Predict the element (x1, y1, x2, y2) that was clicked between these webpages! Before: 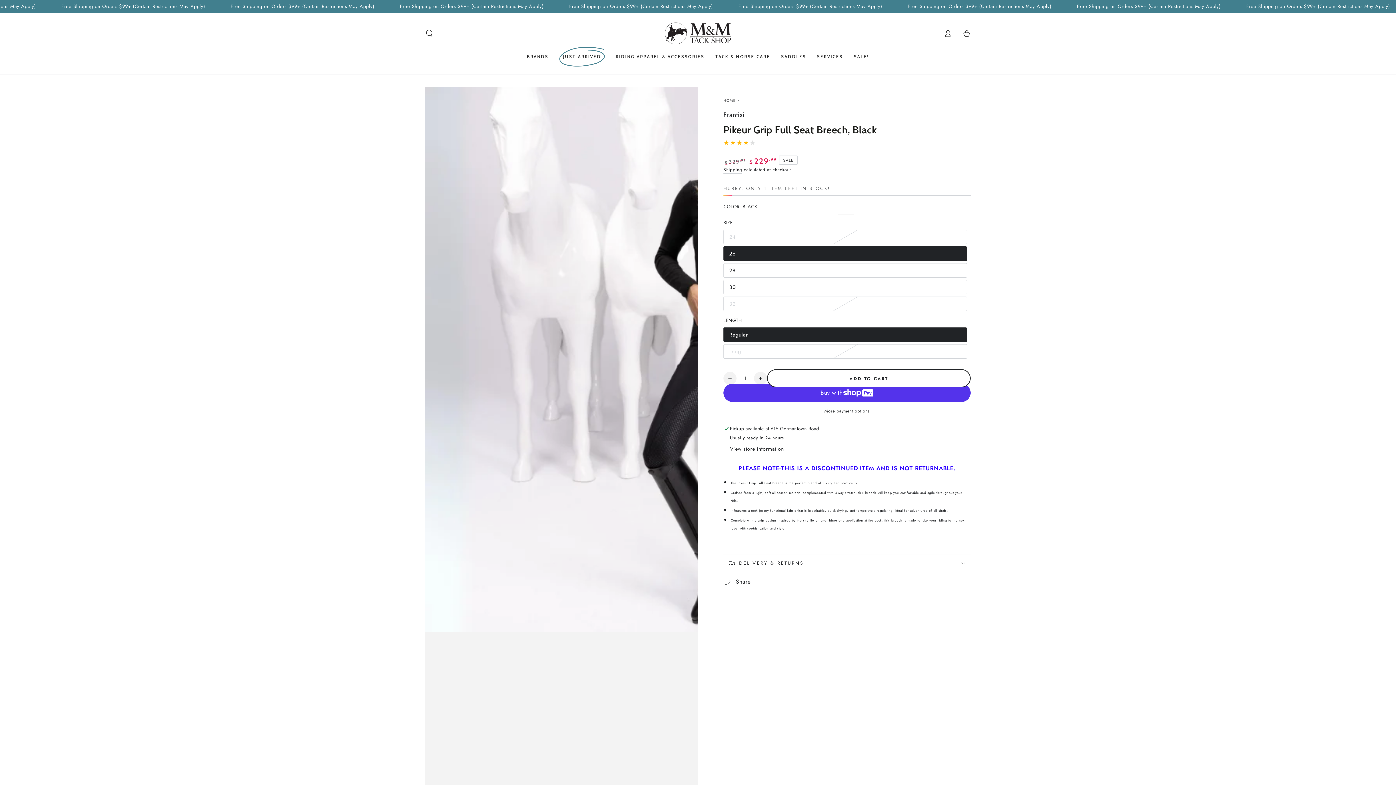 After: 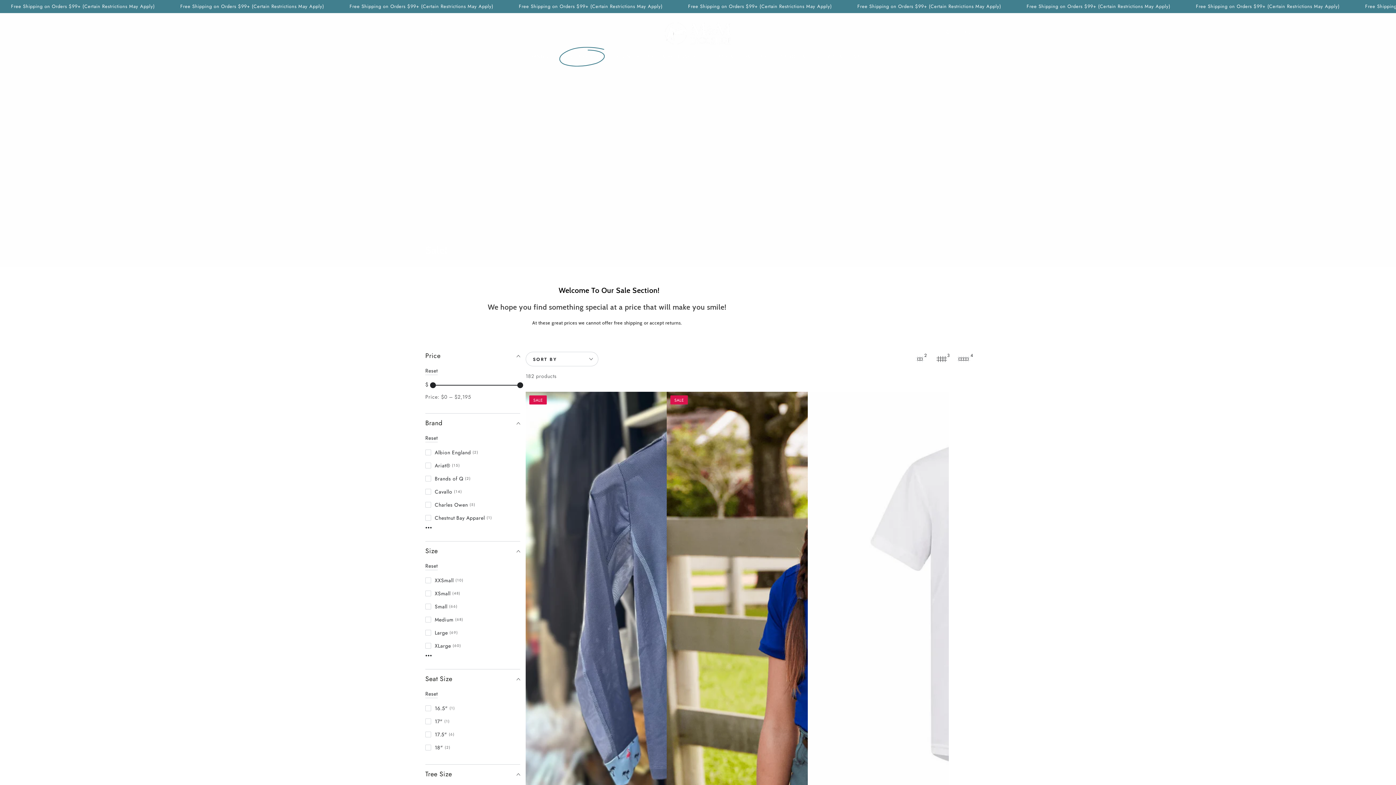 Action: bbox: (848, 48, 874, 64) label: SALE!